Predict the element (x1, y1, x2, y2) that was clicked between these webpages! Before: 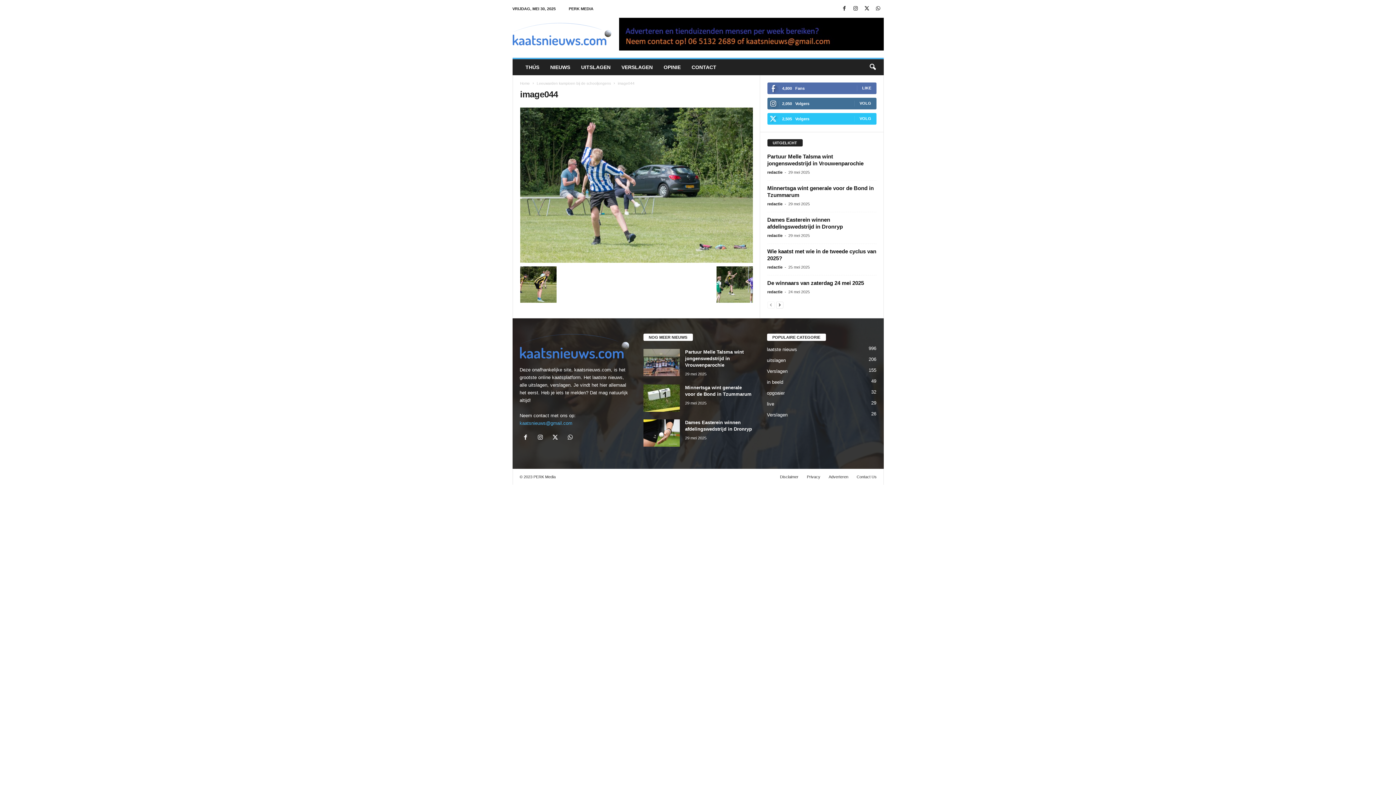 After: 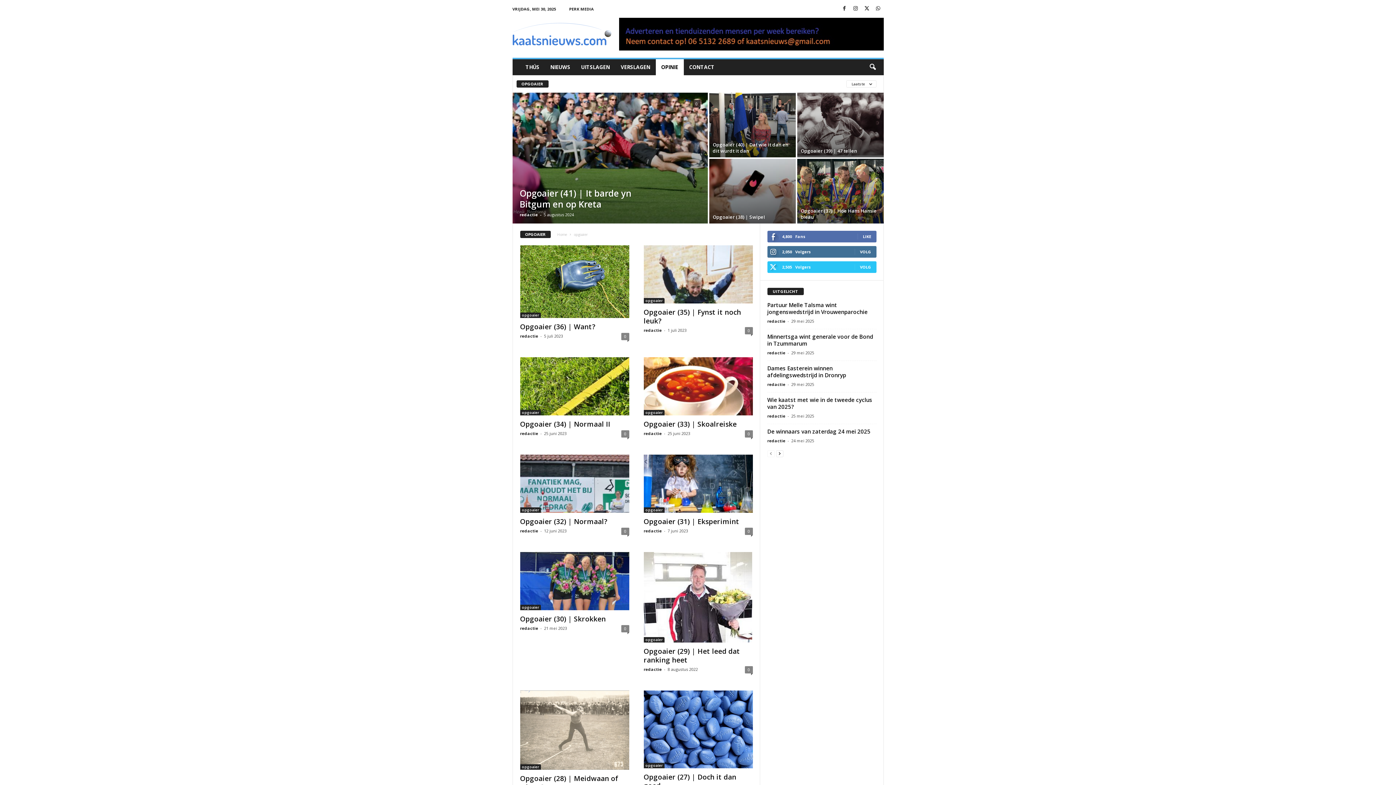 Action: label: opgoaier
32 bbox: (767, 390, 784, 395)